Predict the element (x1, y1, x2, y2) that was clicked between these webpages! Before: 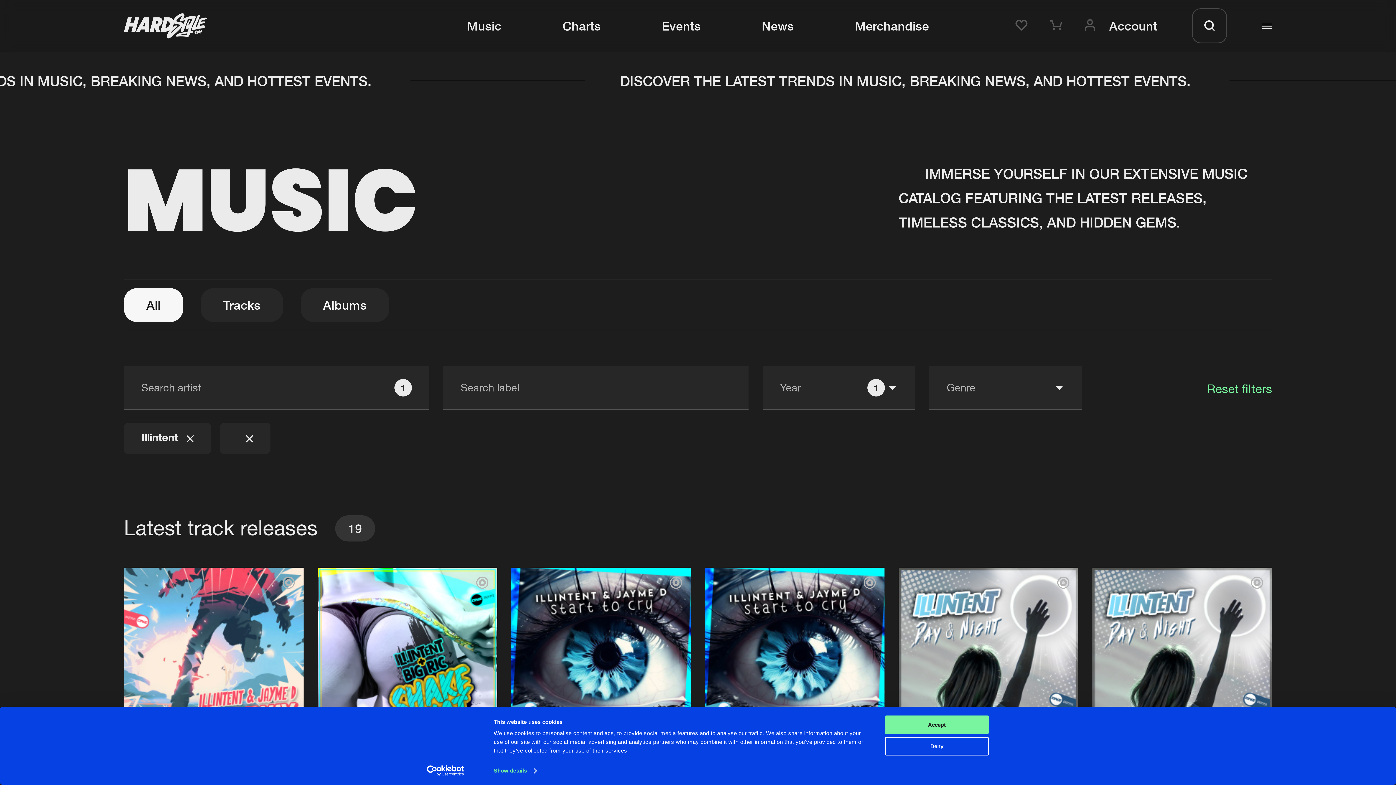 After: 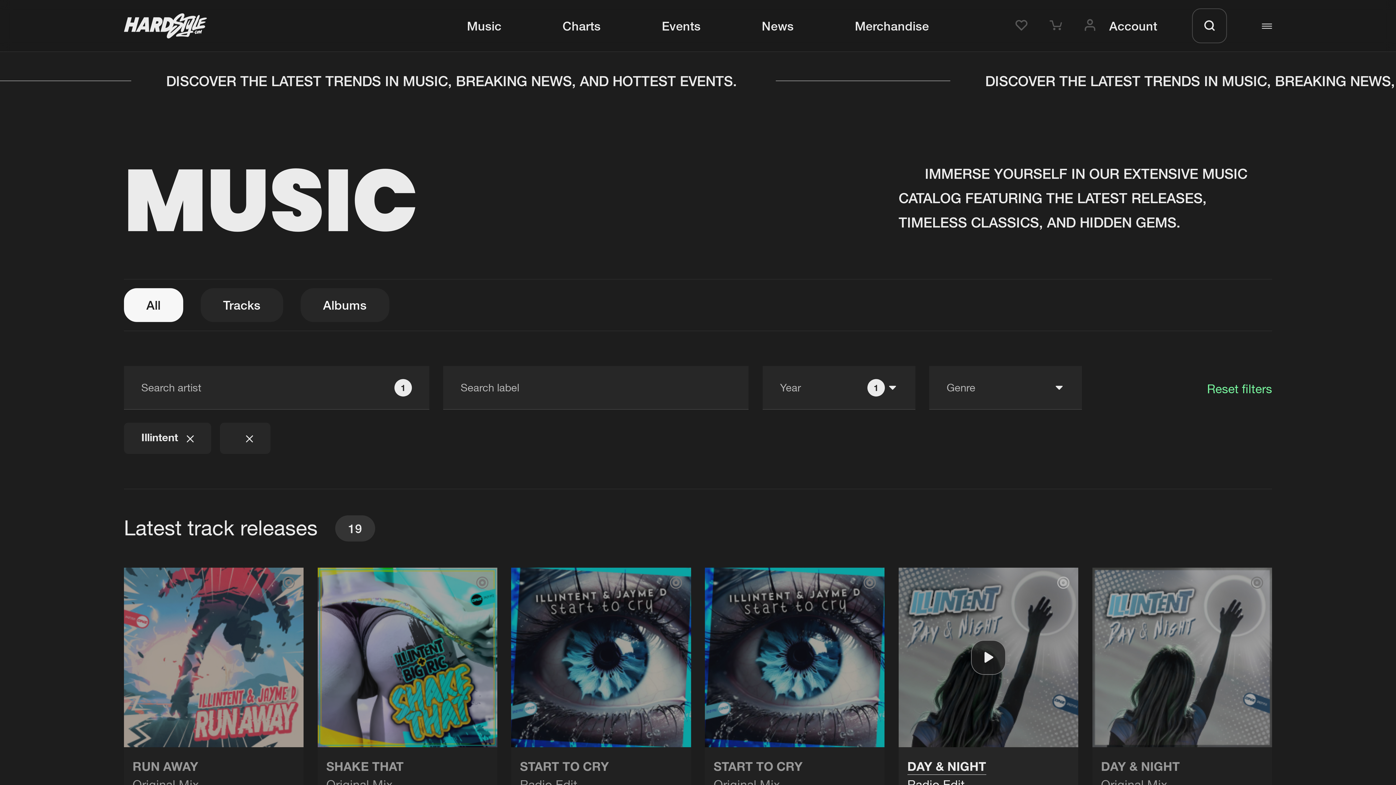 Action: label: Accept bbox: (885, 715, 989, 734)